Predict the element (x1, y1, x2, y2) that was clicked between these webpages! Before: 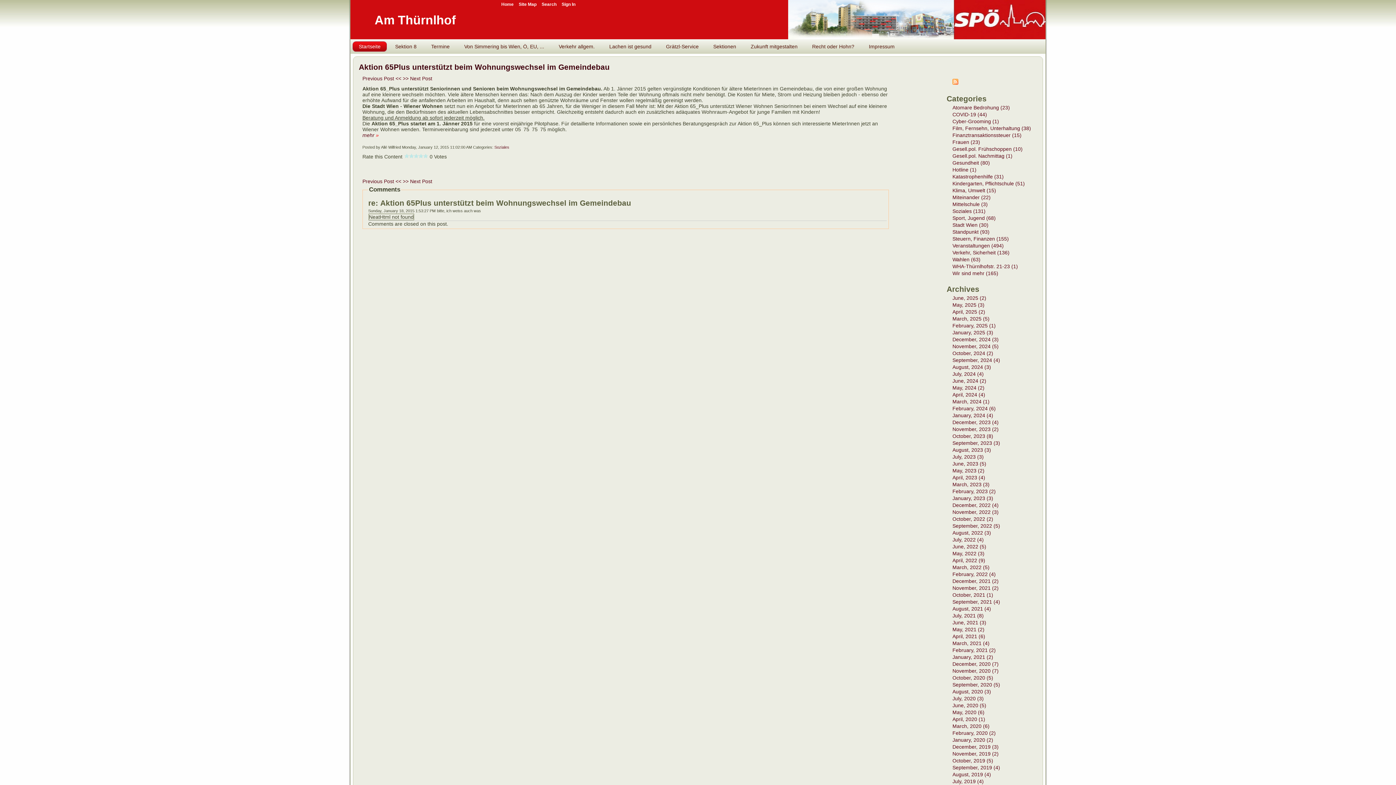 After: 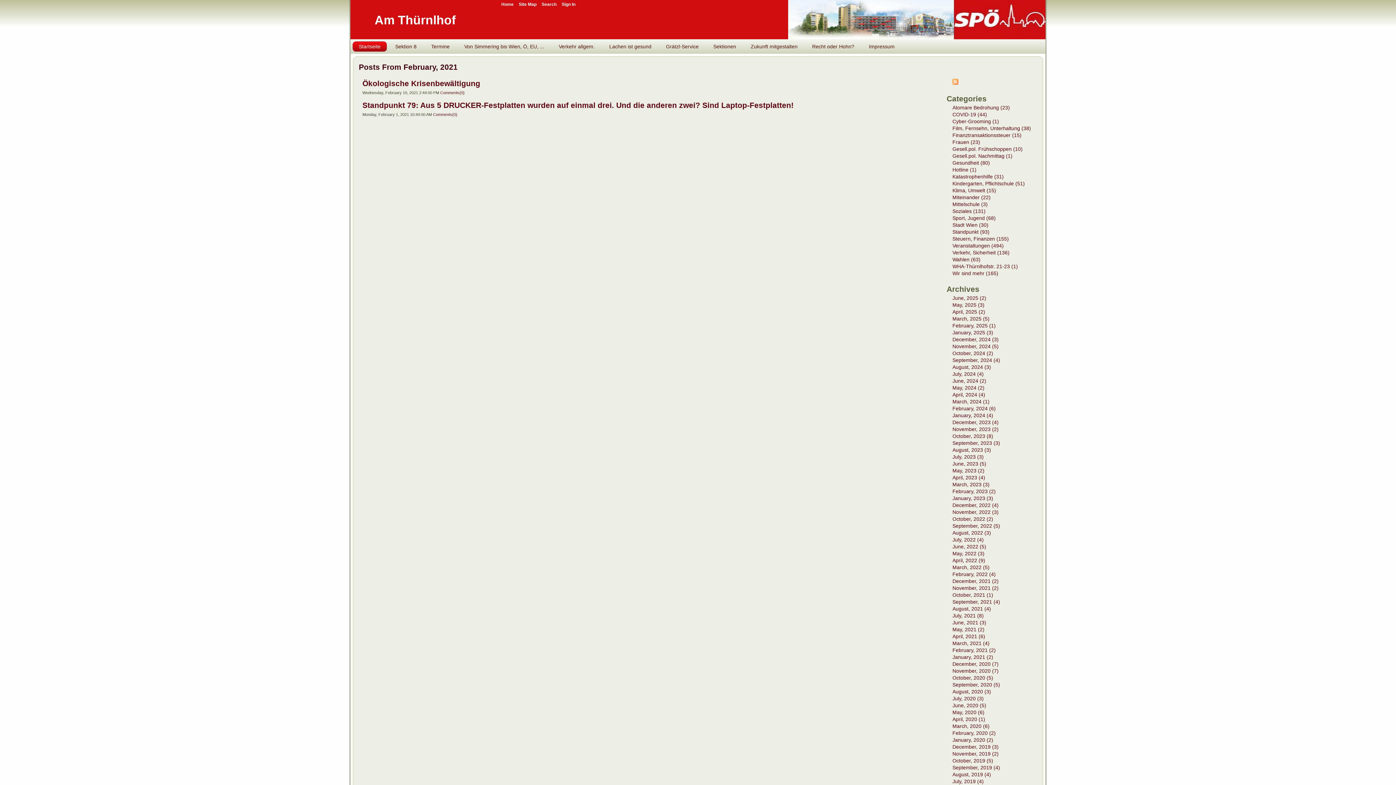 Action: bbox: (952, 647, 996, 653) label: February, 2021 (2)